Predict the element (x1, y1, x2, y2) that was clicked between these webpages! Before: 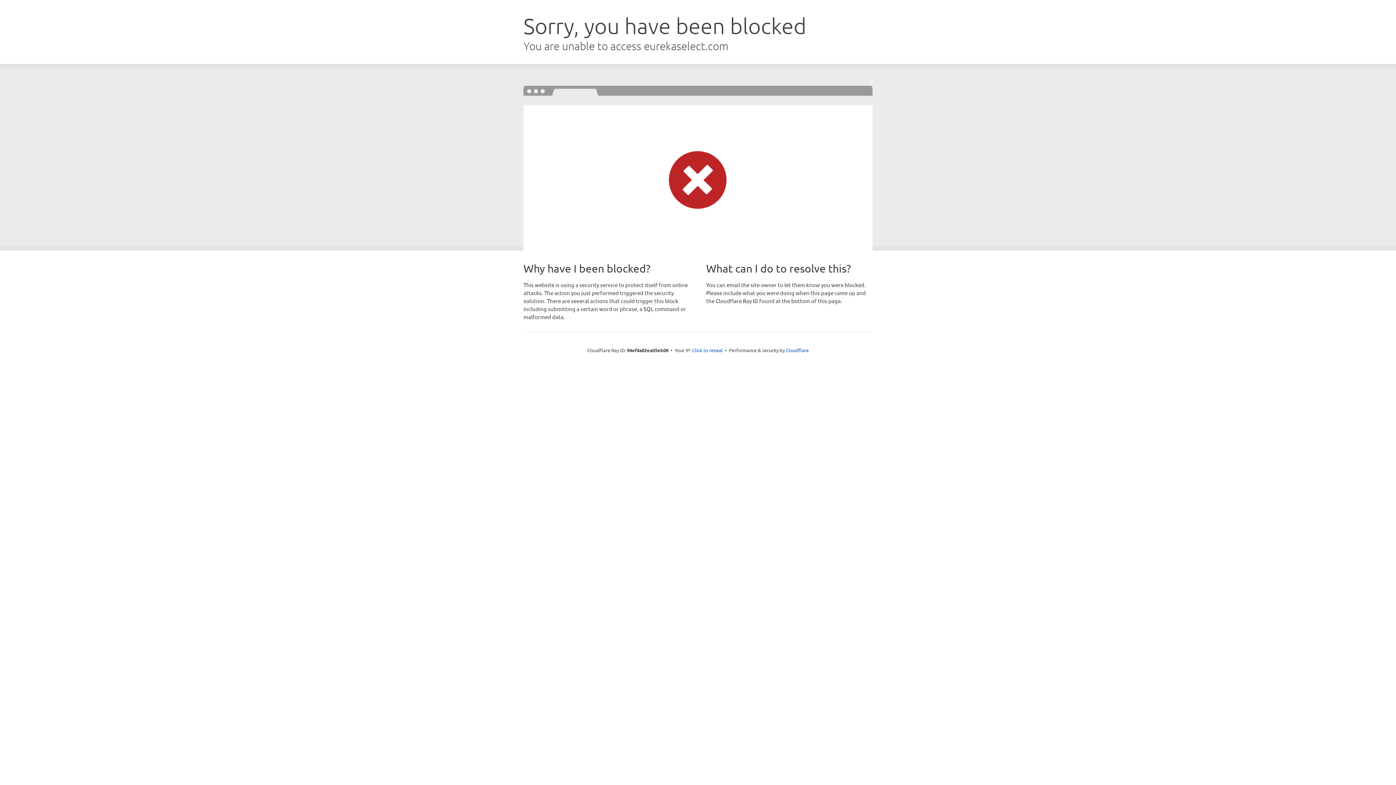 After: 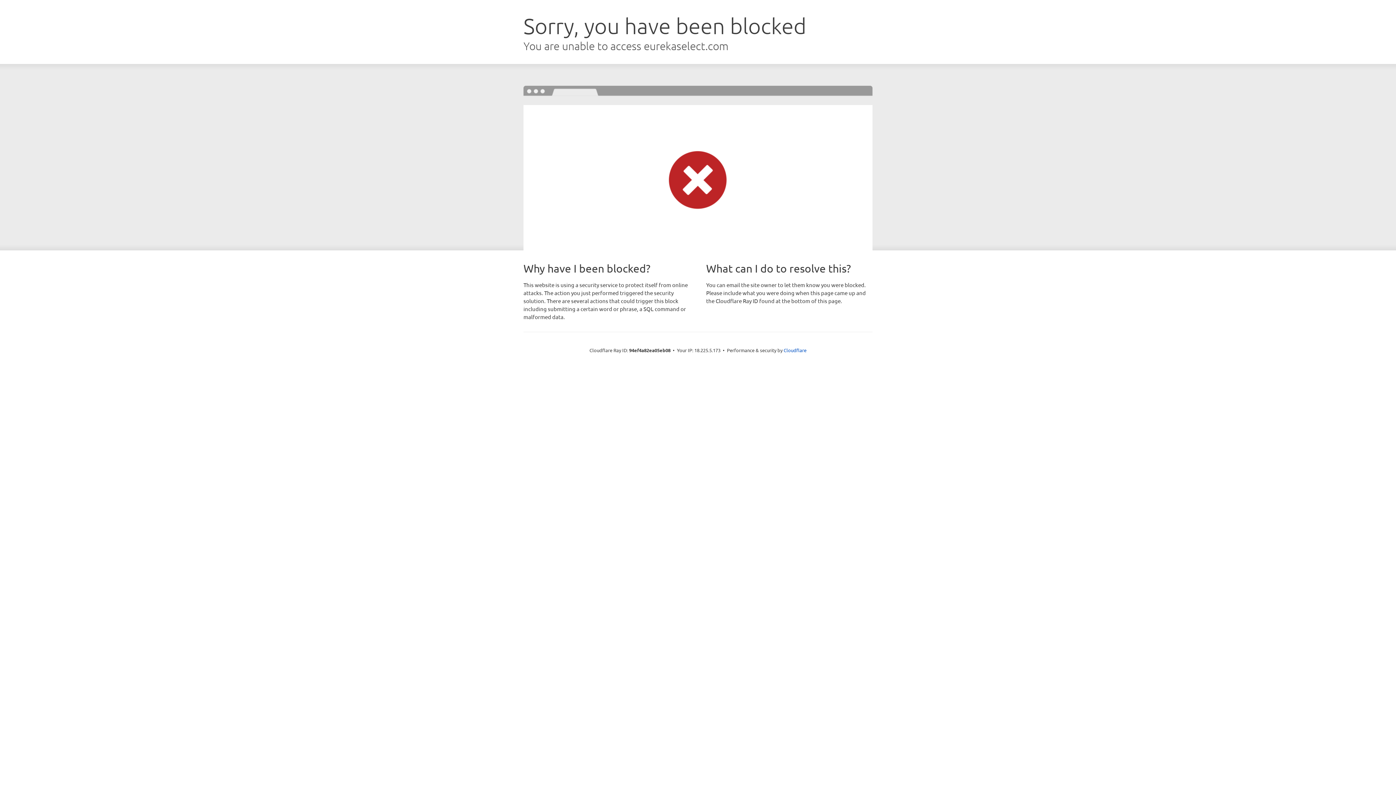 Action: bbox: (692, 346, 722, 353) label: Click to reveal